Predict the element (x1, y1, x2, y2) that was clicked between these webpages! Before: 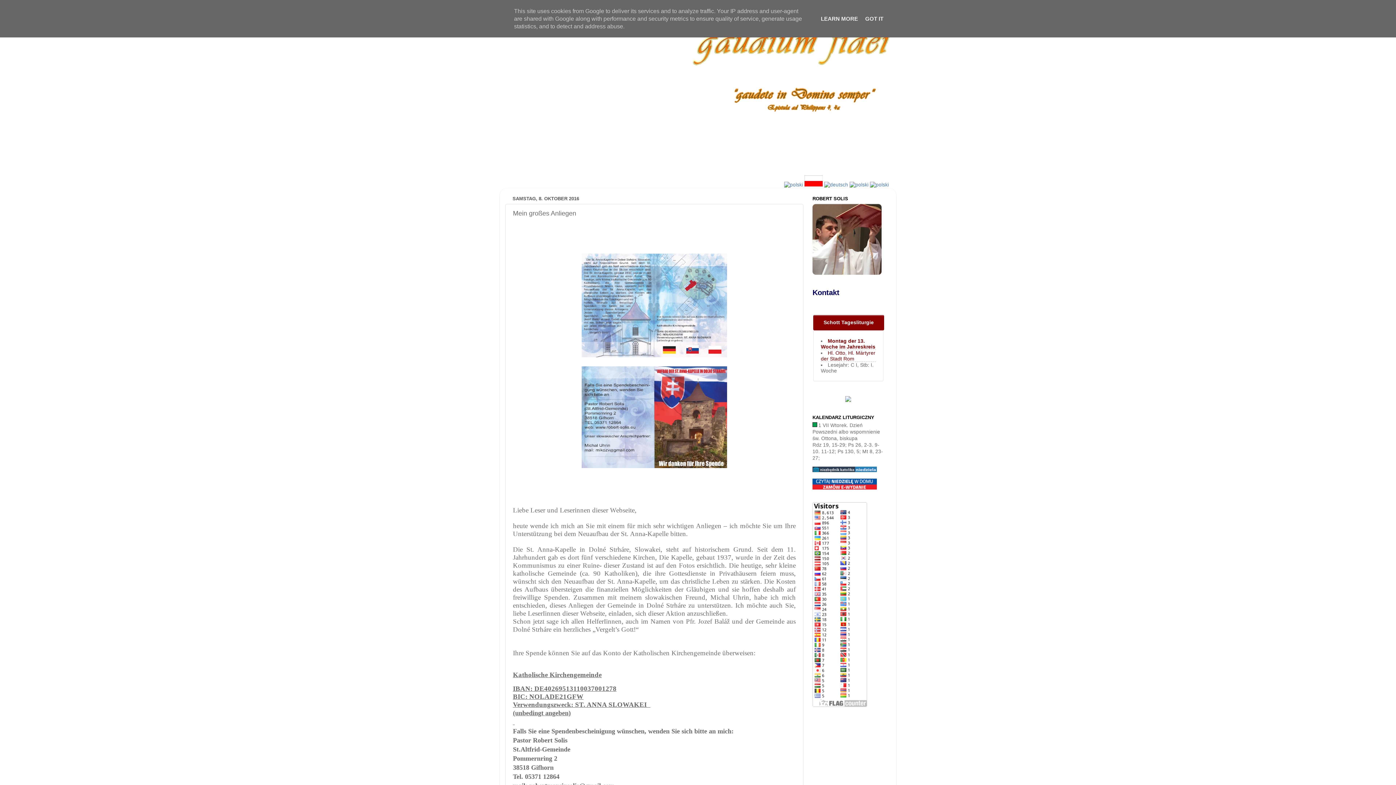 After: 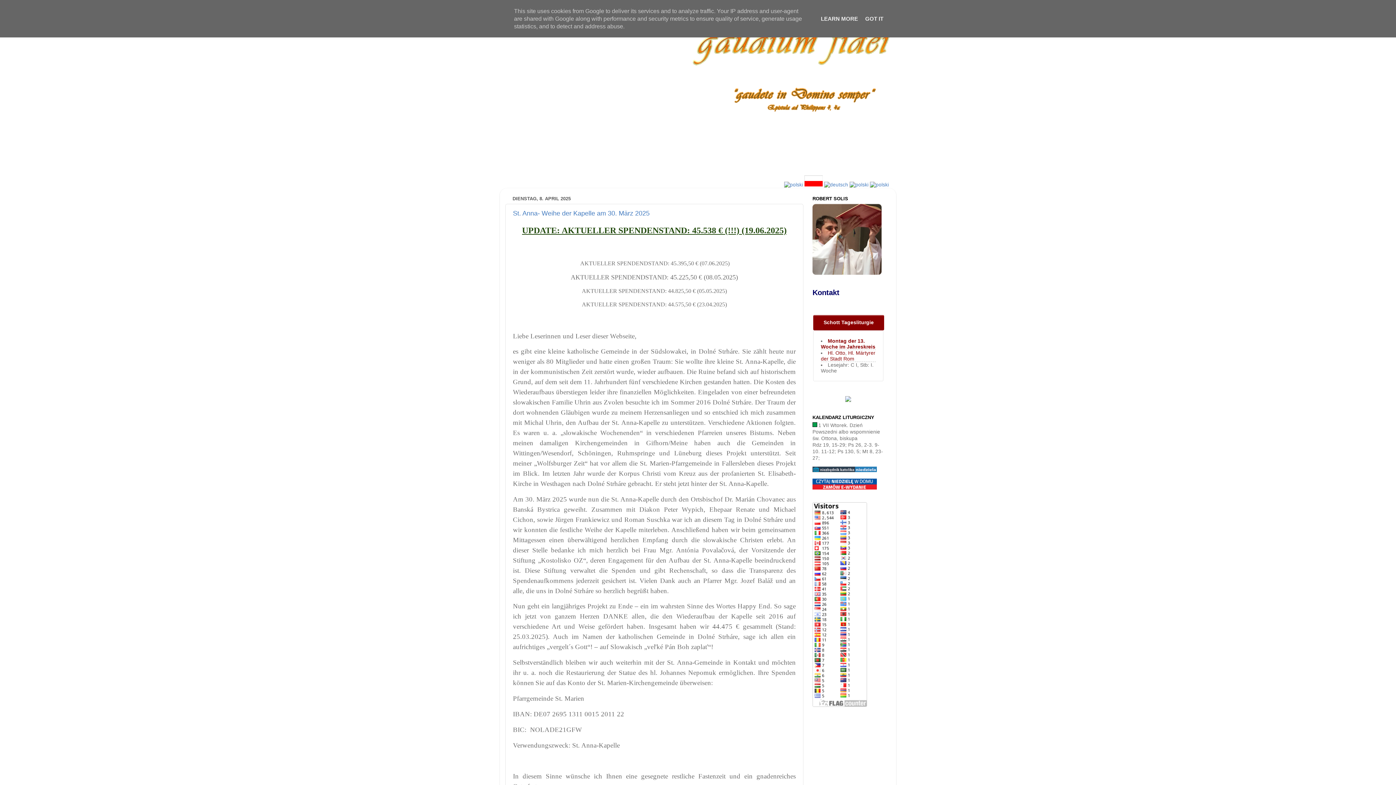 Action: bbox: (500, 18, 896, 173)